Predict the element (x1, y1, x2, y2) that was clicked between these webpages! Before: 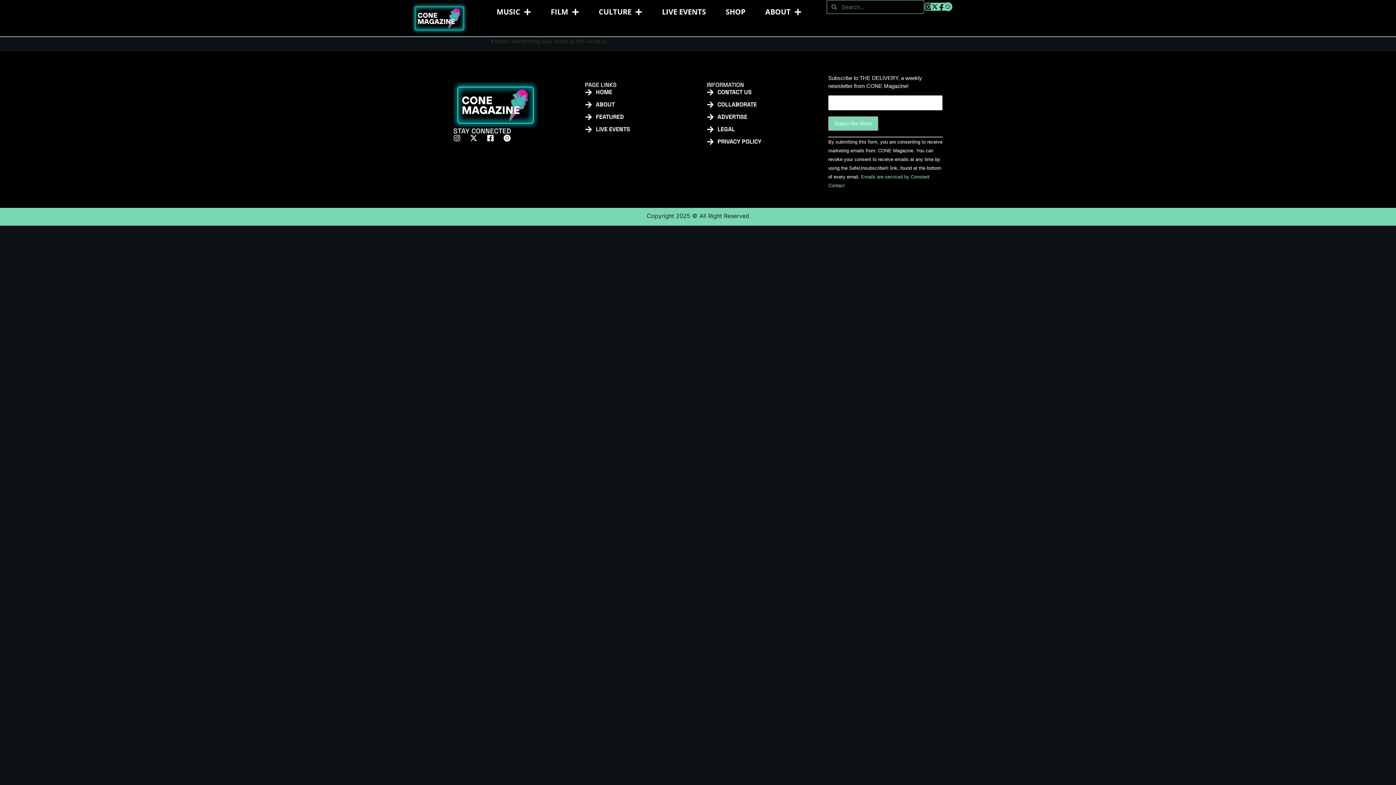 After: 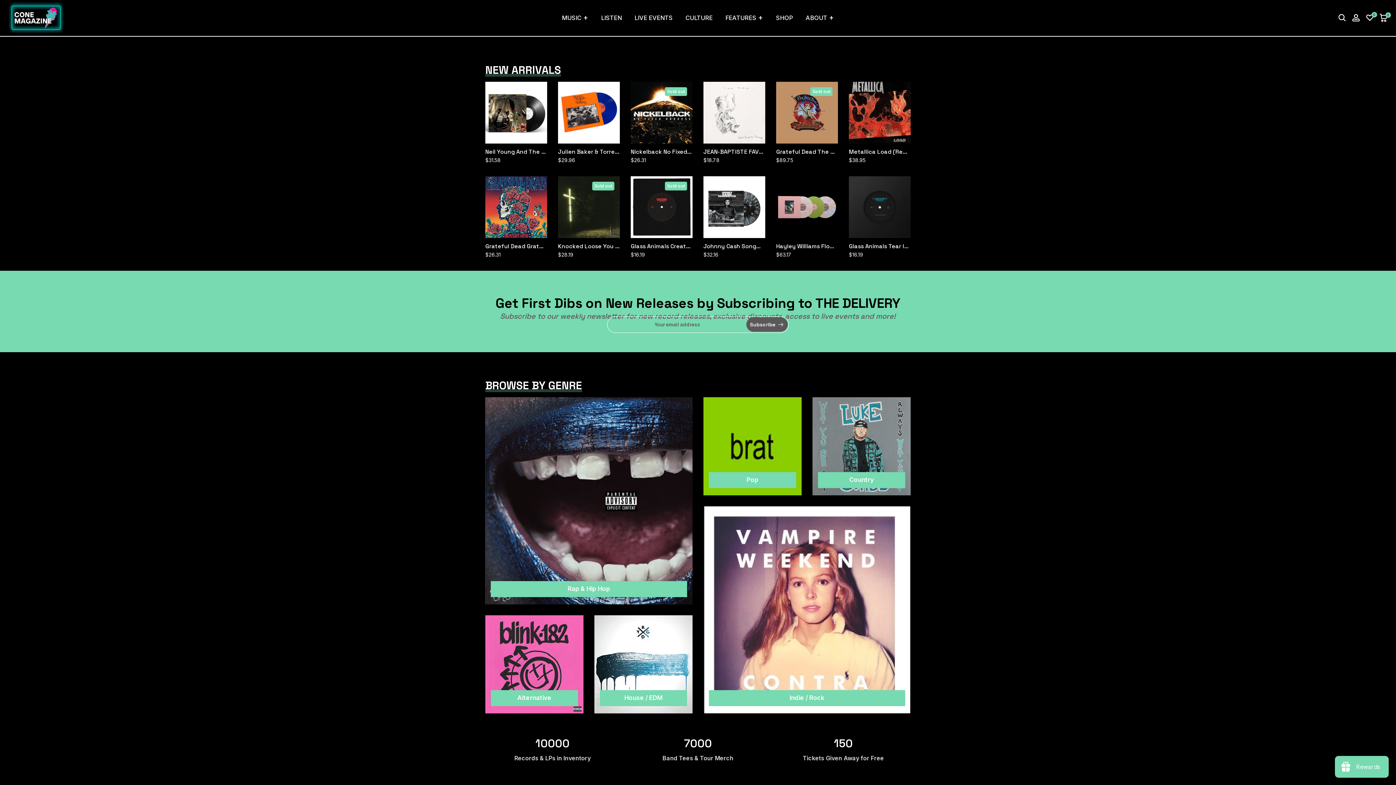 Action: bbox: (943, 2, 952, 11)